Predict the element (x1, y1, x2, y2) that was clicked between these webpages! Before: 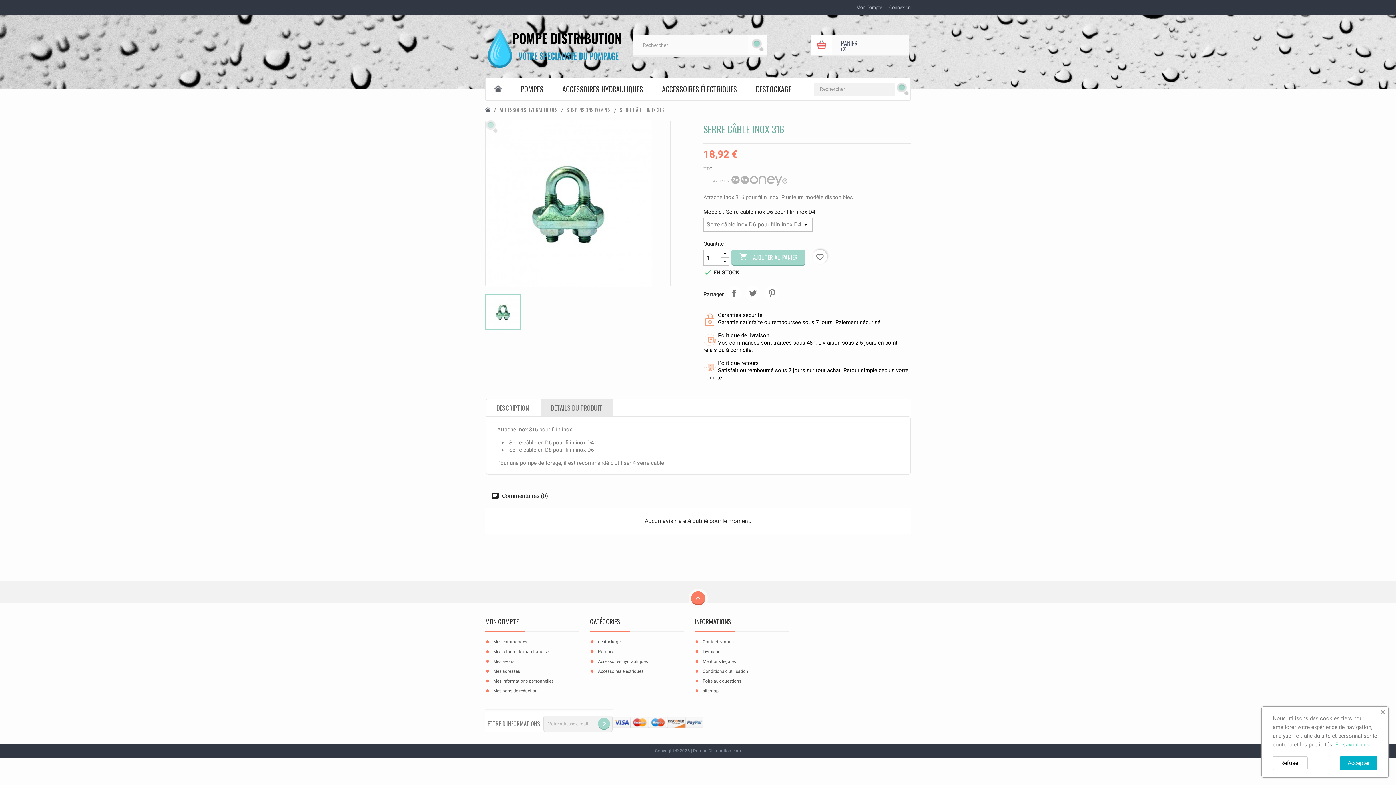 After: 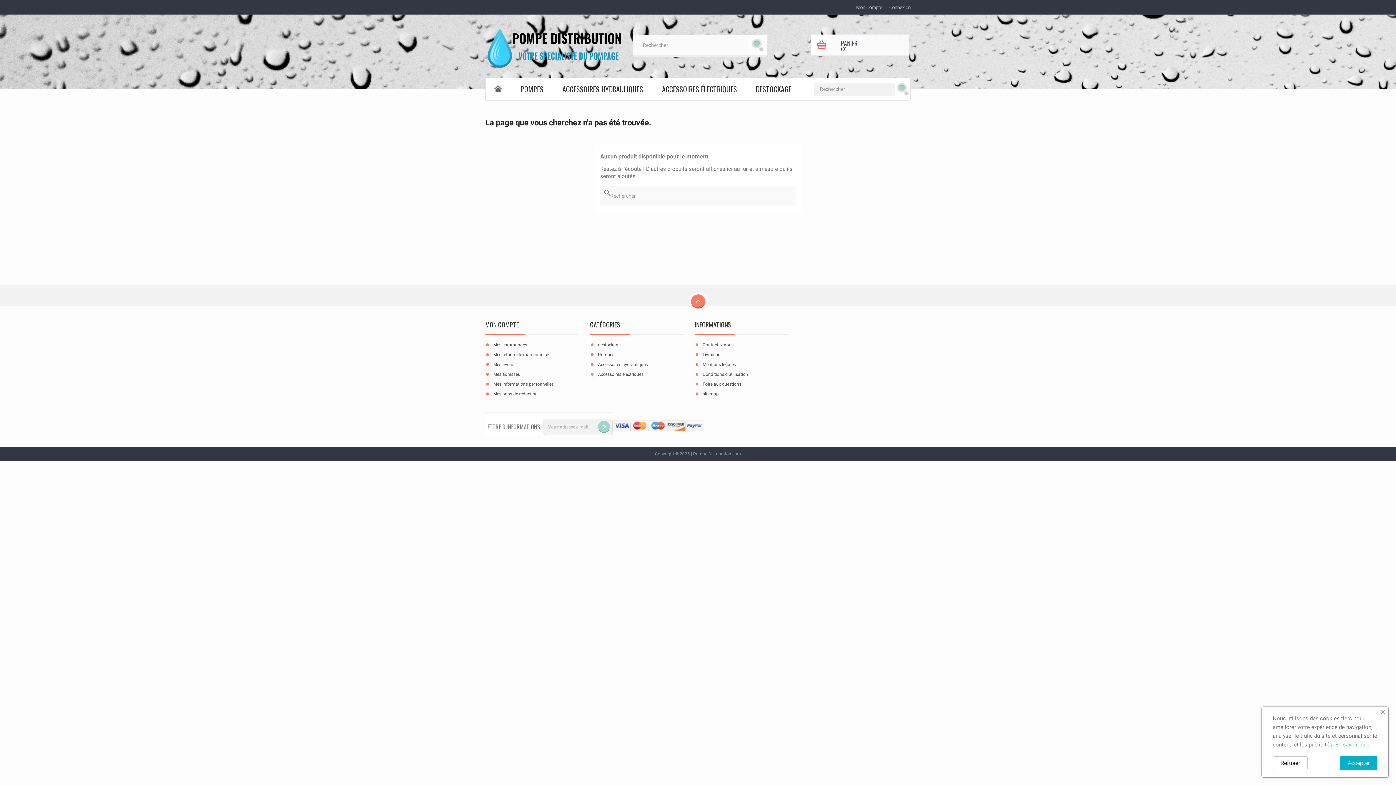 Action: bbox: (702, 688, 718, 693) label: sitemap